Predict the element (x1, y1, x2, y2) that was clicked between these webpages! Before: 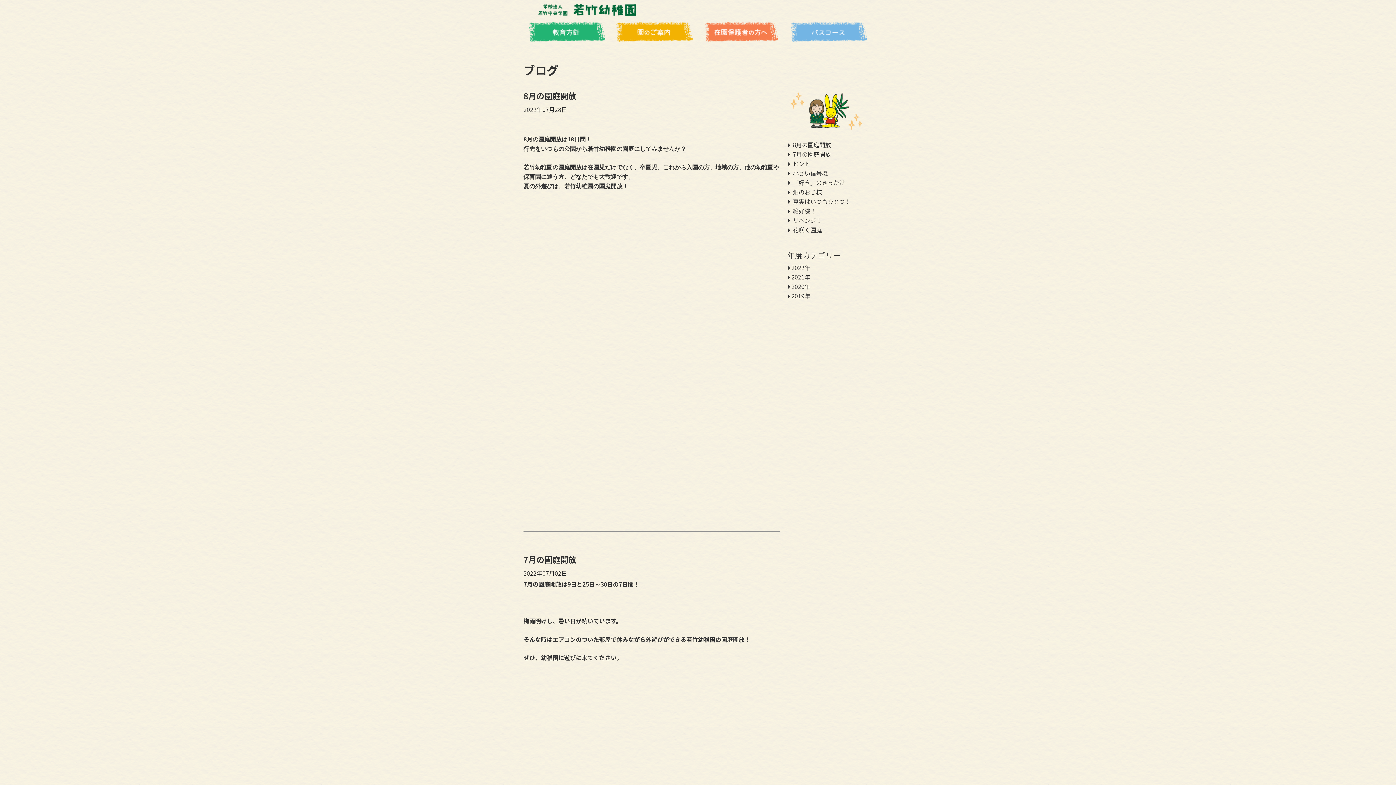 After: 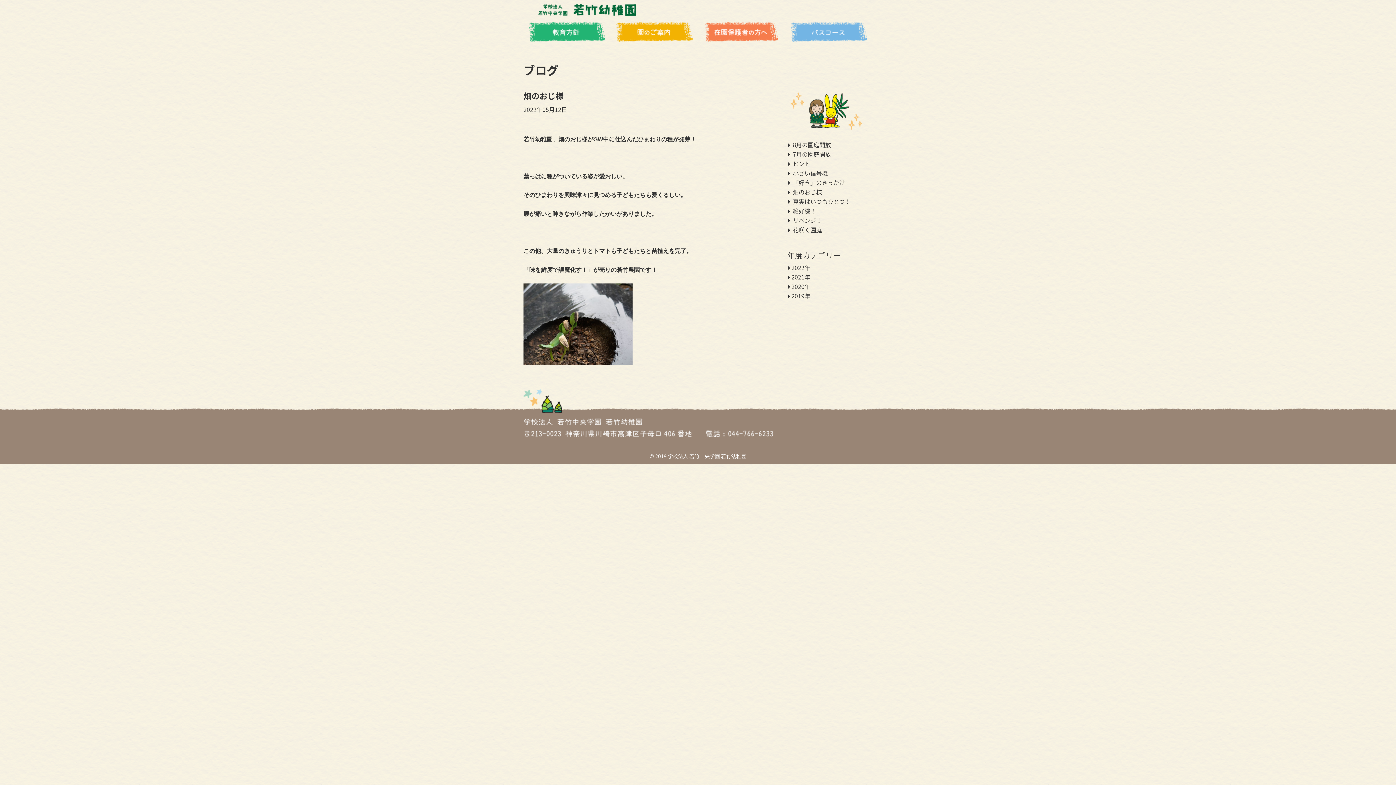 Action: label:  畑のおじ様 bbox: (788, 187, 822, 196)